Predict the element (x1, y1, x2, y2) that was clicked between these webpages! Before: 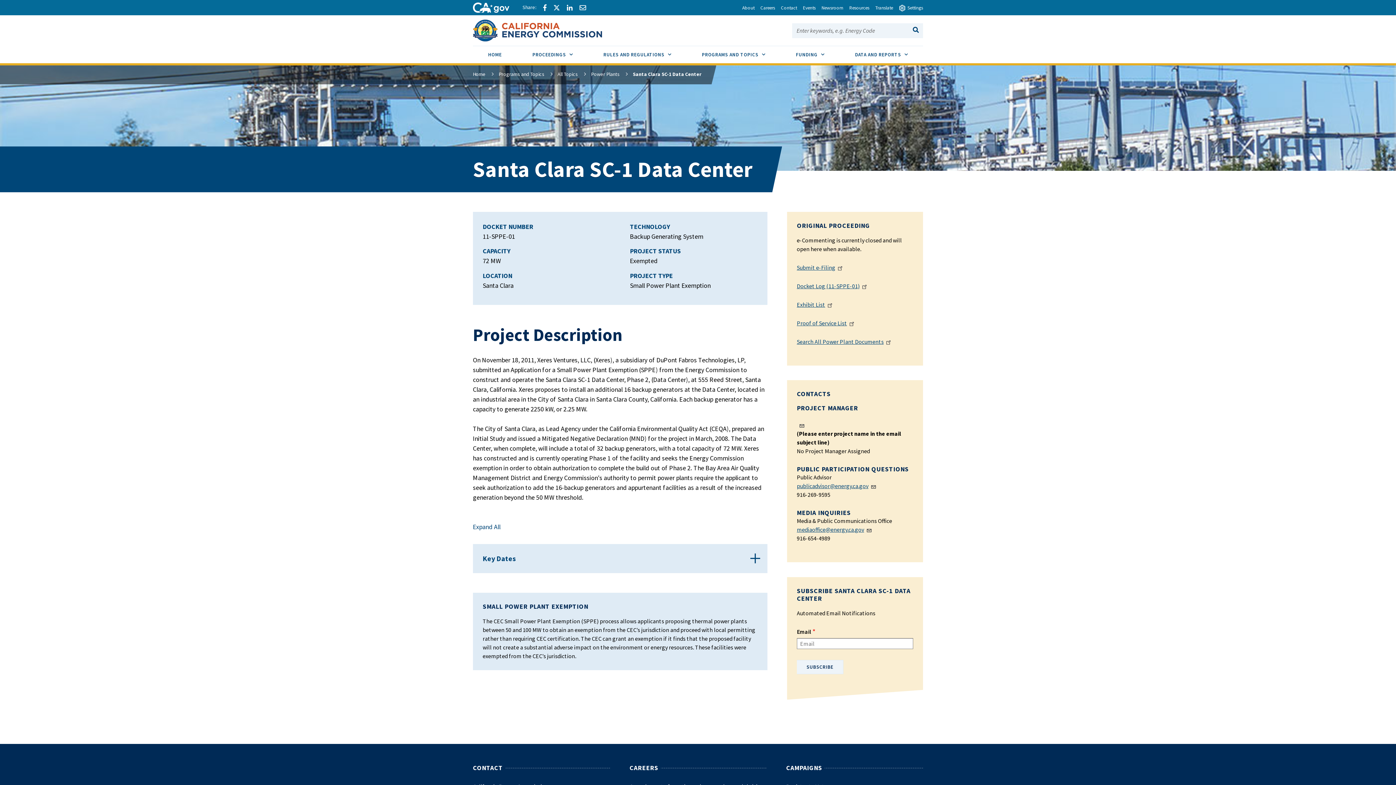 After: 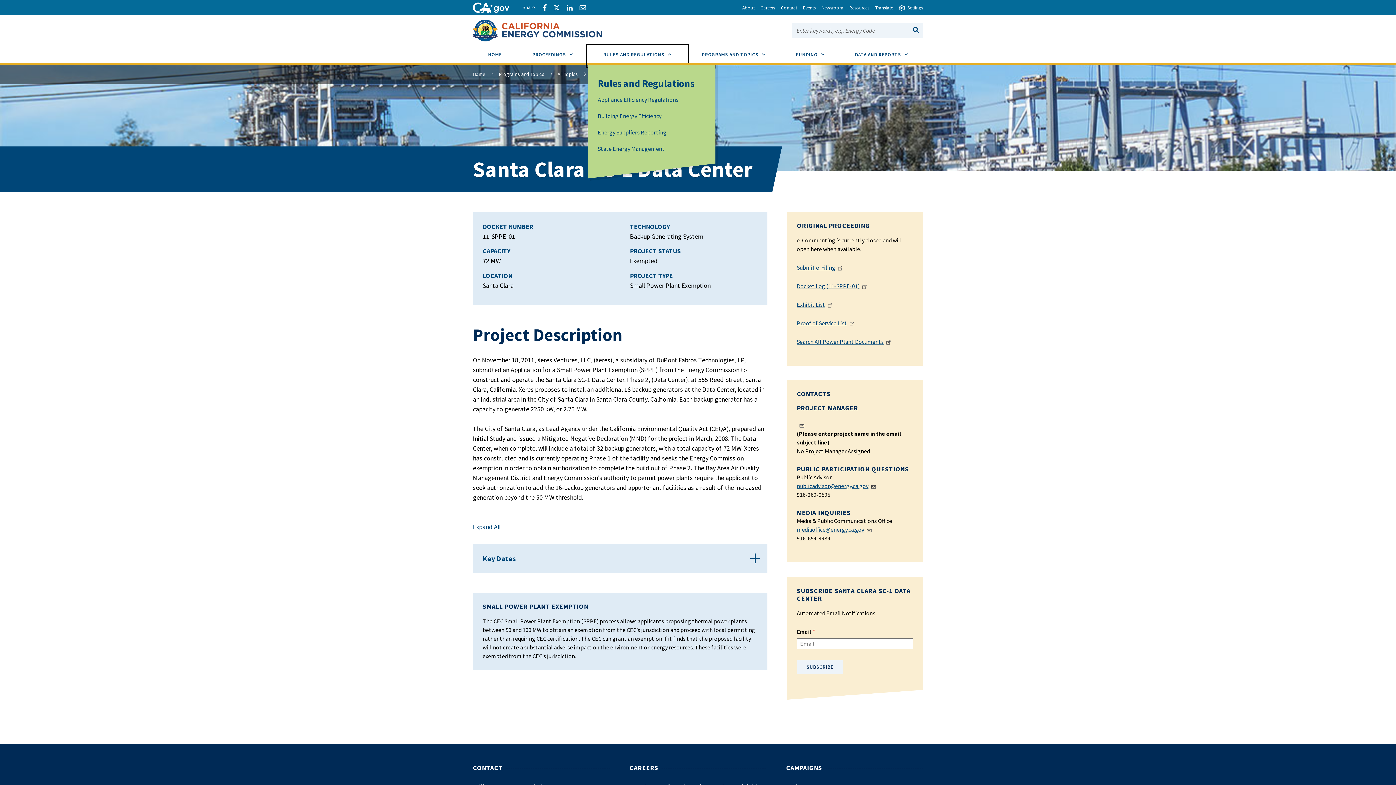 Action: bbox: (588, 46, 686, 65) label: RULES AND REGULATIONS 
SUB MENU TOGGLE